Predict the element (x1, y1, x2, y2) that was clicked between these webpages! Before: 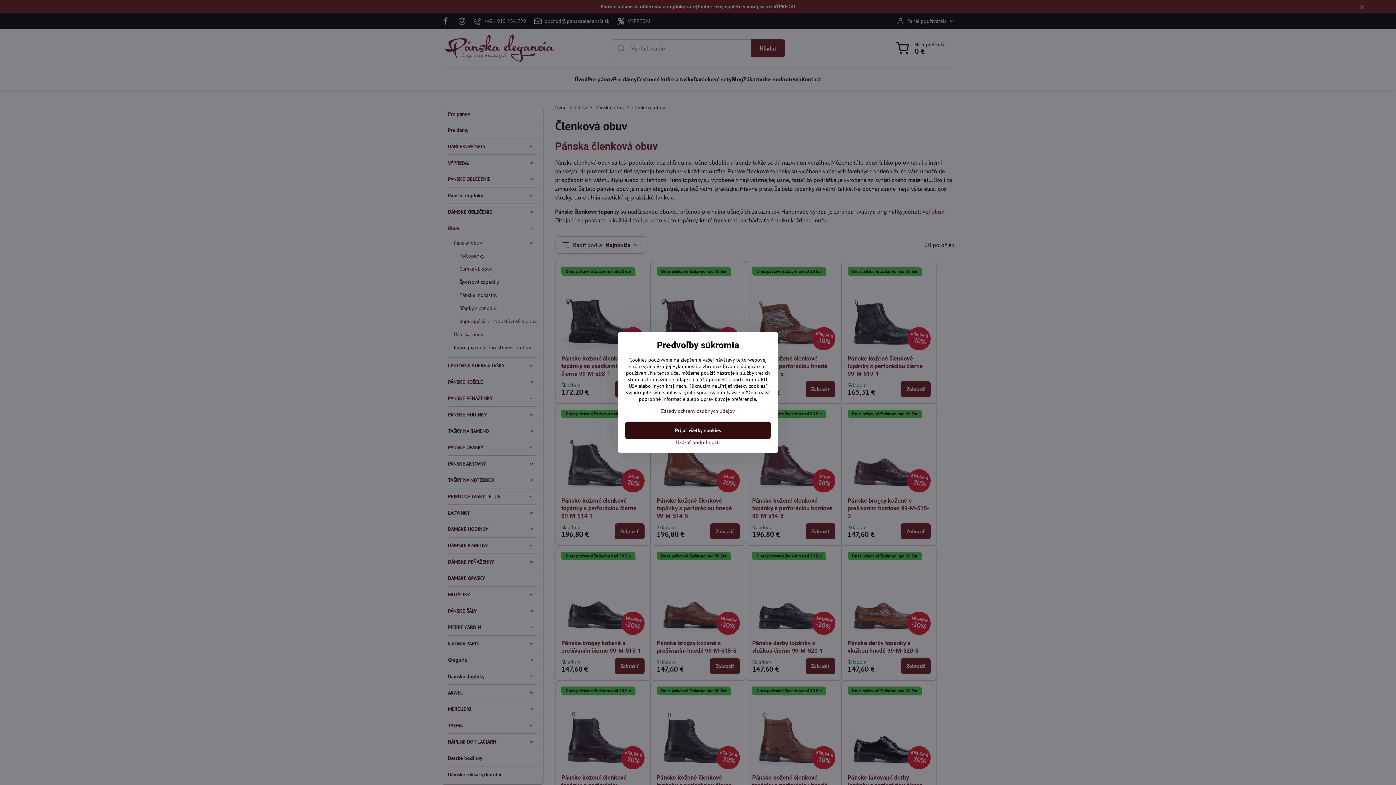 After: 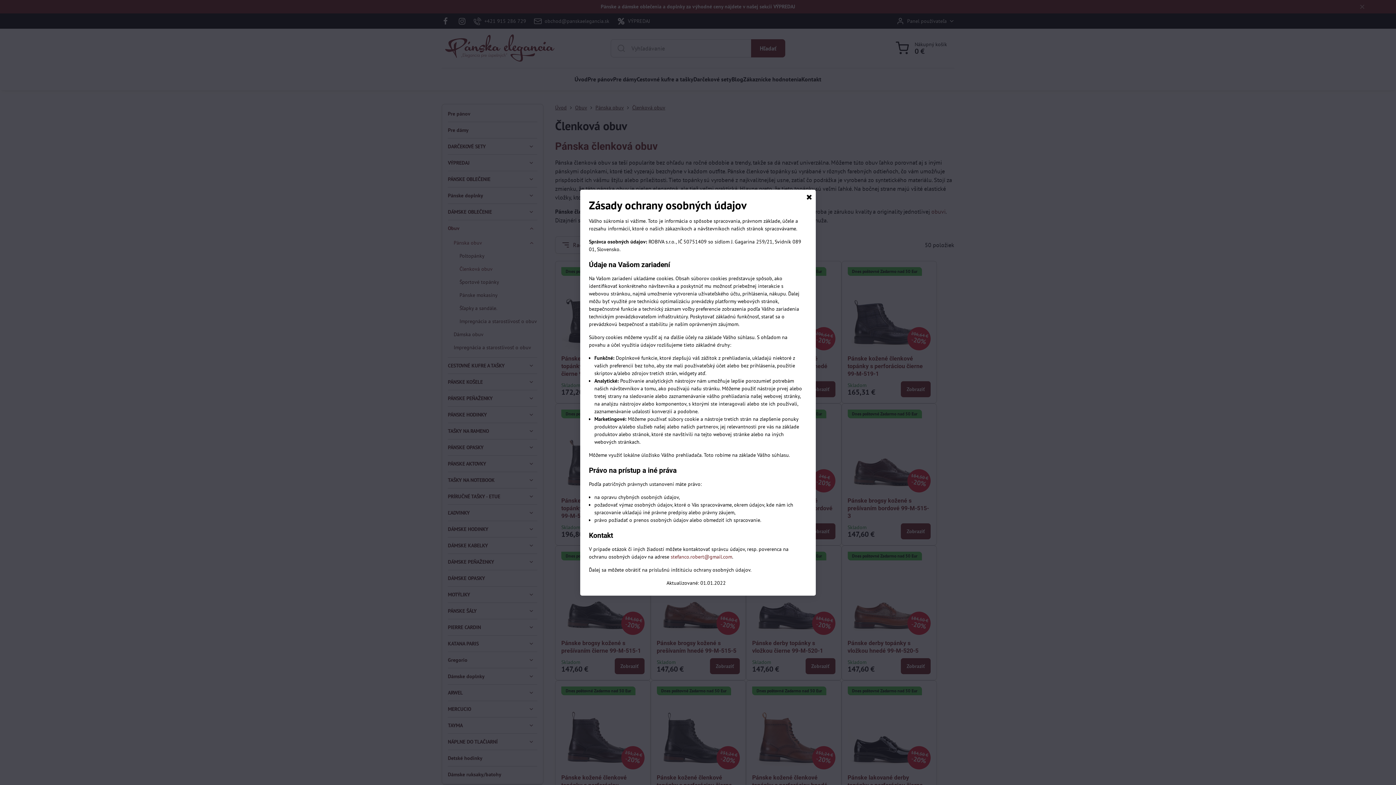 Action: bbox: (661, 408, 735, 414) label: Zásady ochrany osobných údajov